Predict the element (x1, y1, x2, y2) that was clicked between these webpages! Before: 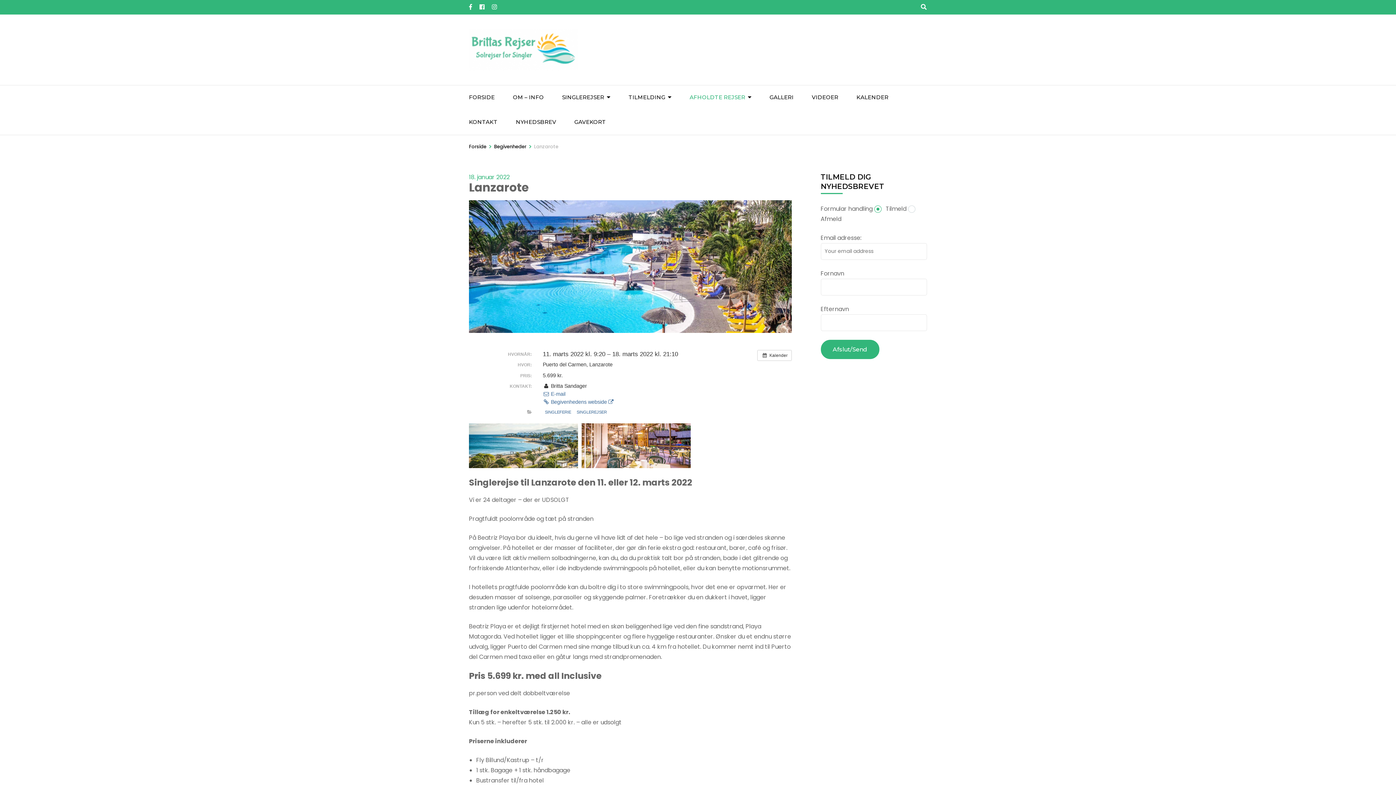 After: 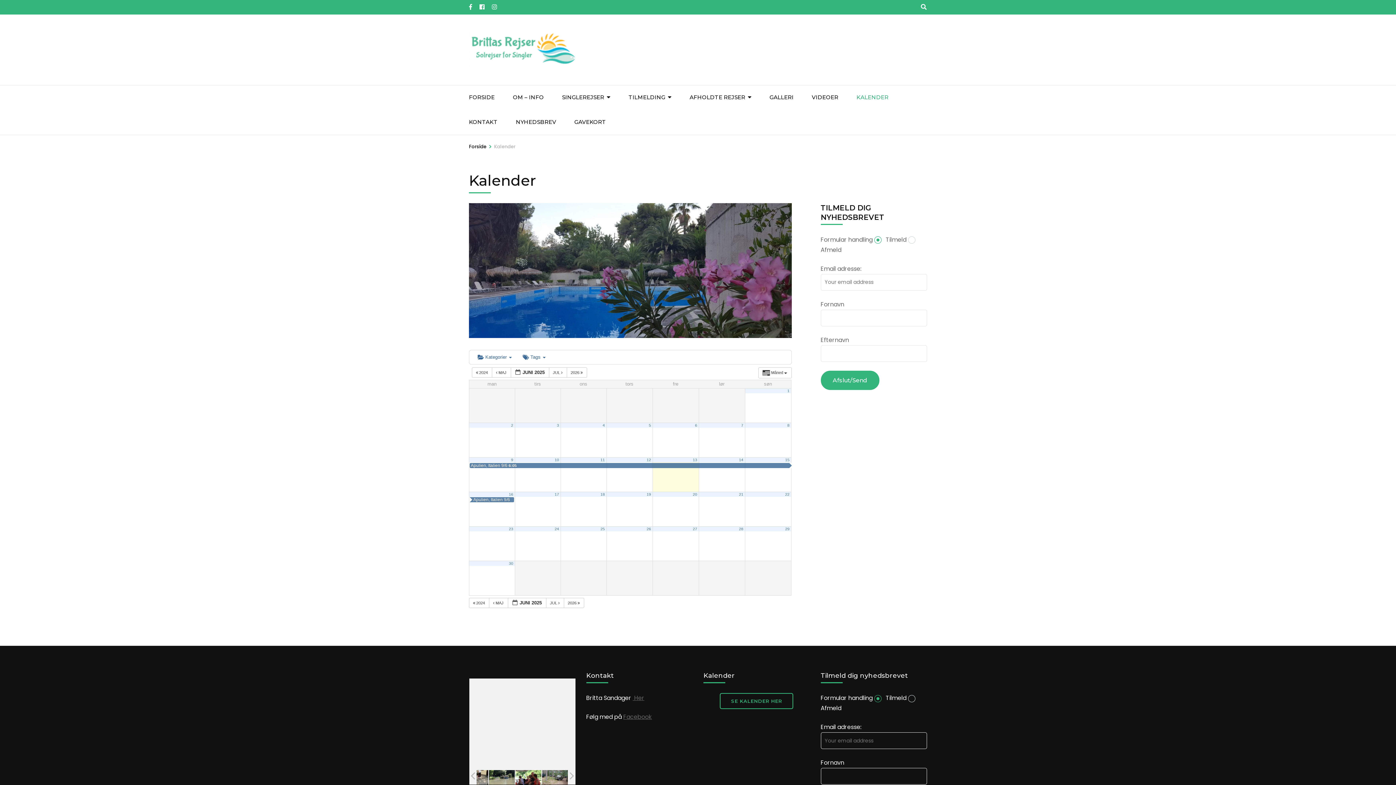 Action: label:  Kalender bbox: (757, 350, 791, 360)